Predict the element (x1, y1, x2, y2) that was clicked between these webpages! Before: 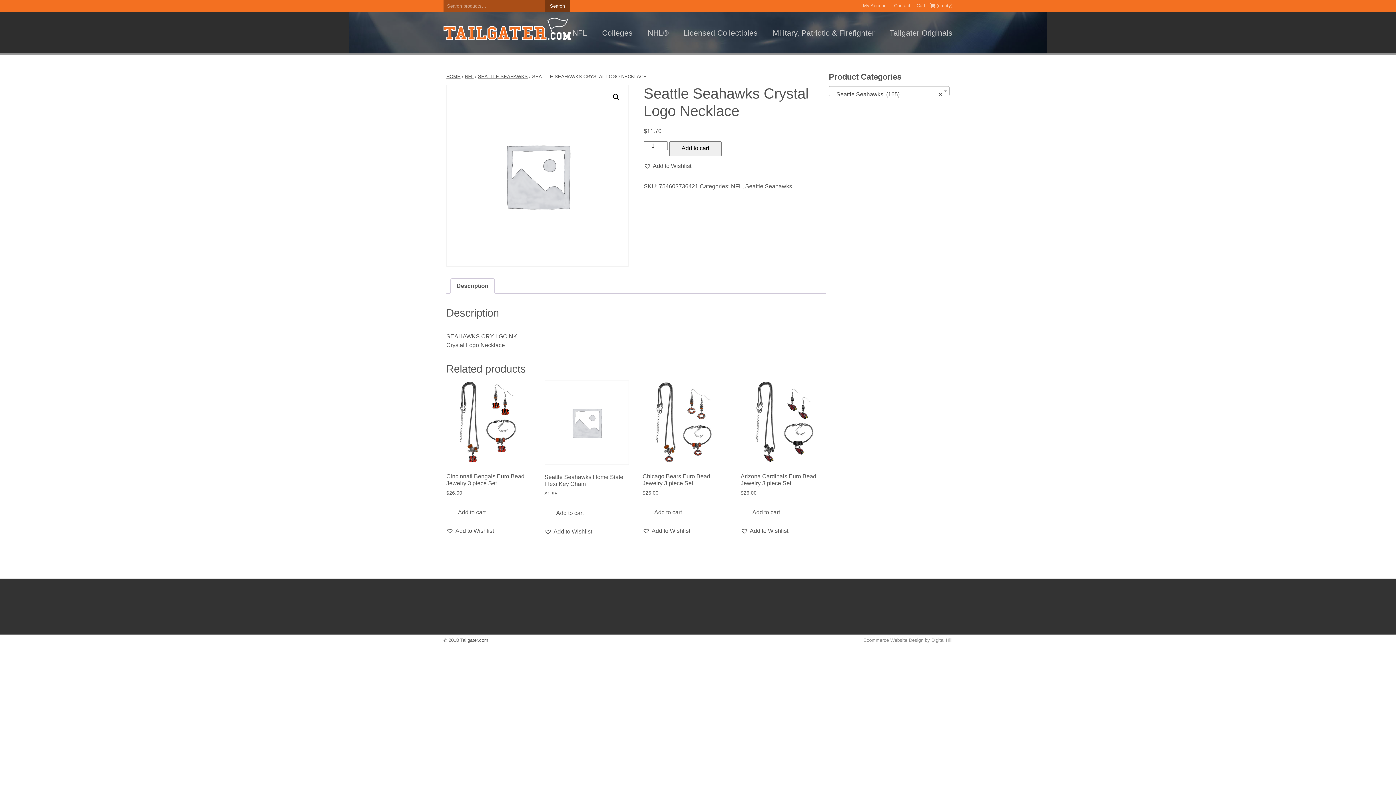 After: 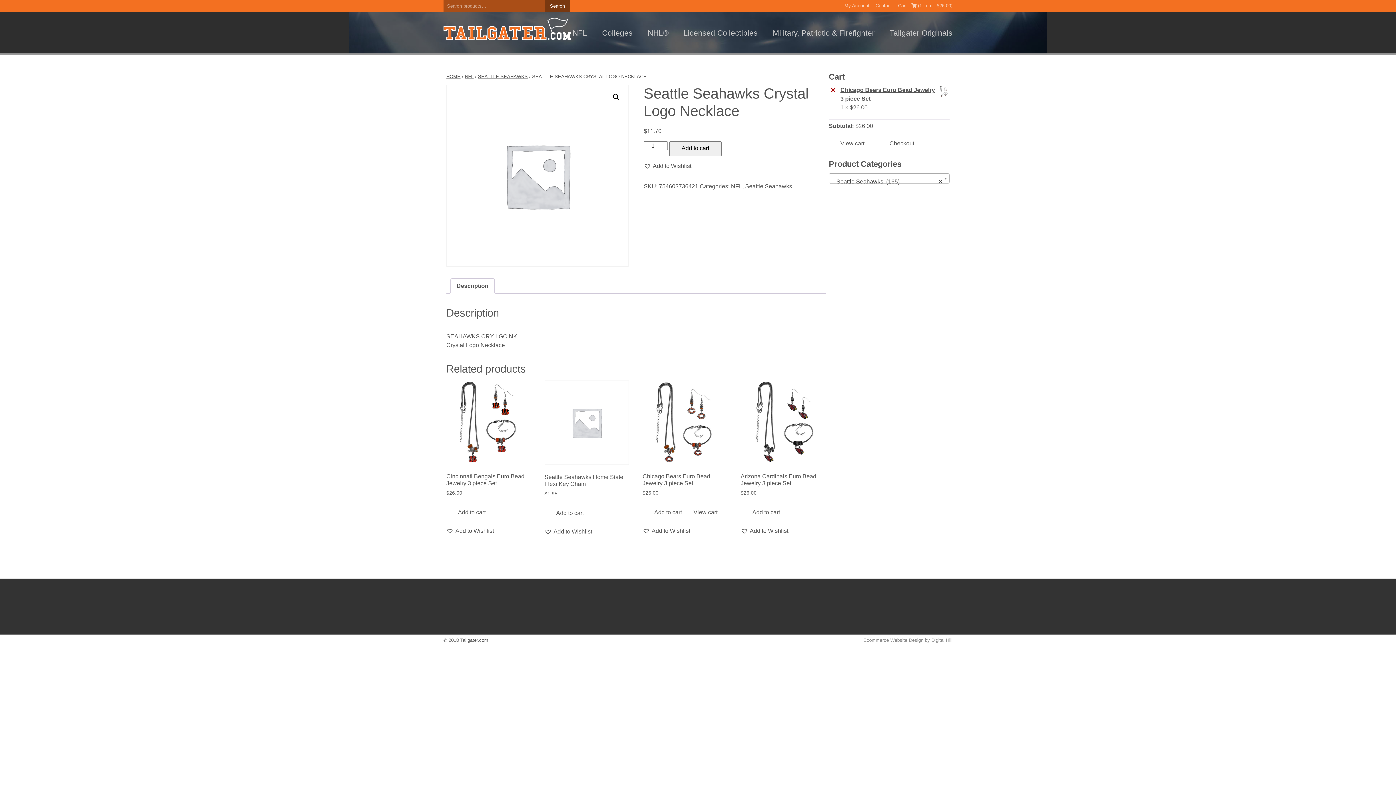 Action: label: Add to cart: “Chicago Bears Euro Bead Jewelry 3 piece Set” bbox: (642, 505, 693, 521)